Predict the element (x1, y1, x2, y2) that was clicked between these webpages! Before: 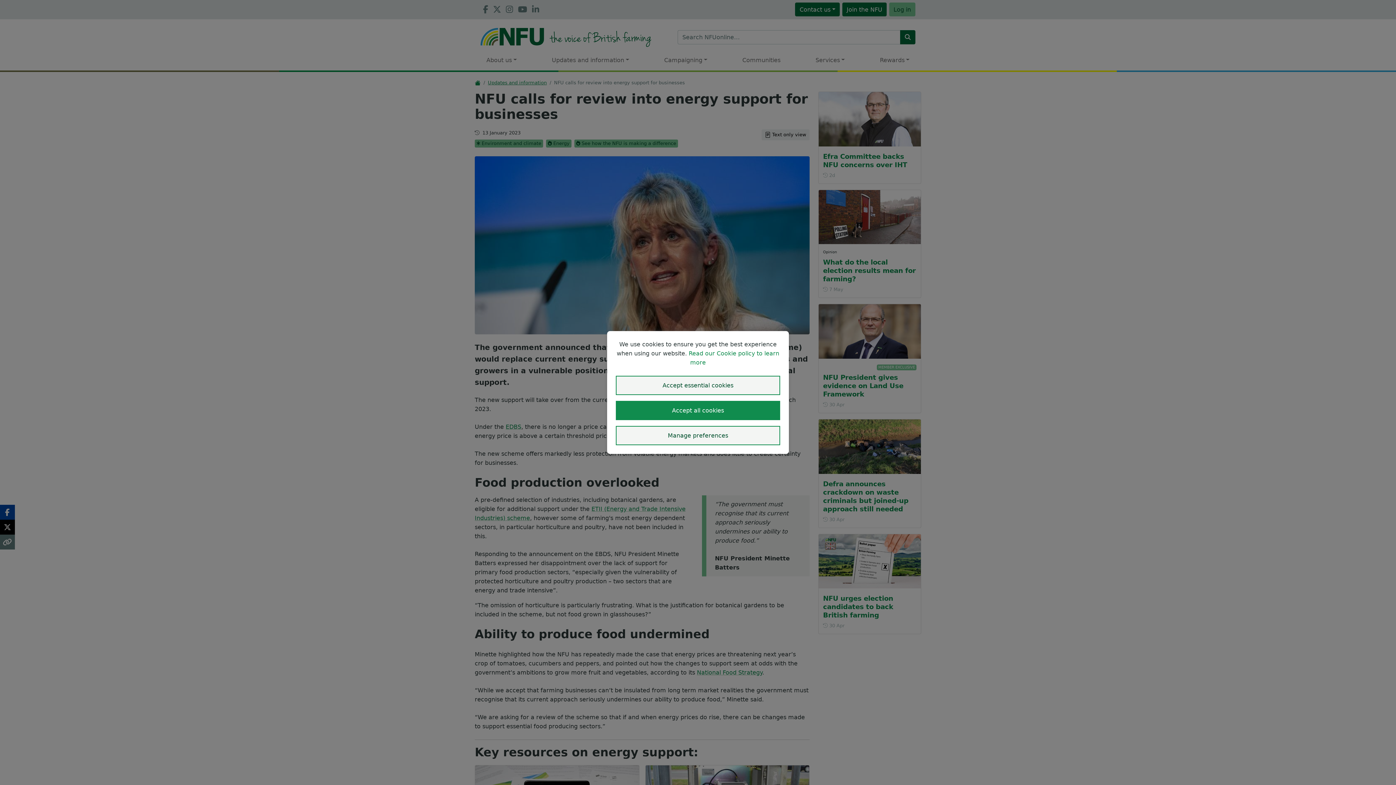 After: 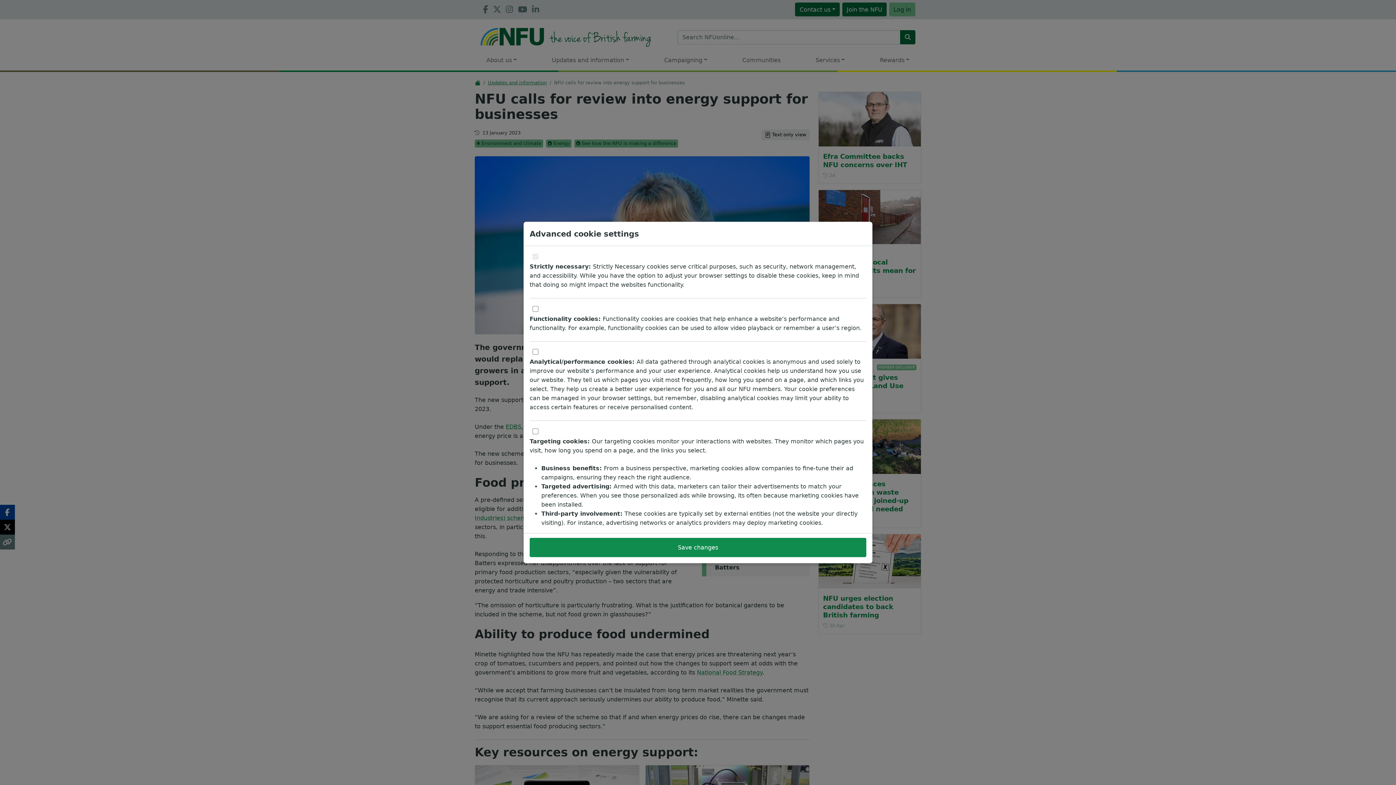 Action: label: manage preferences  bbox: (616, 426, 780, 445)